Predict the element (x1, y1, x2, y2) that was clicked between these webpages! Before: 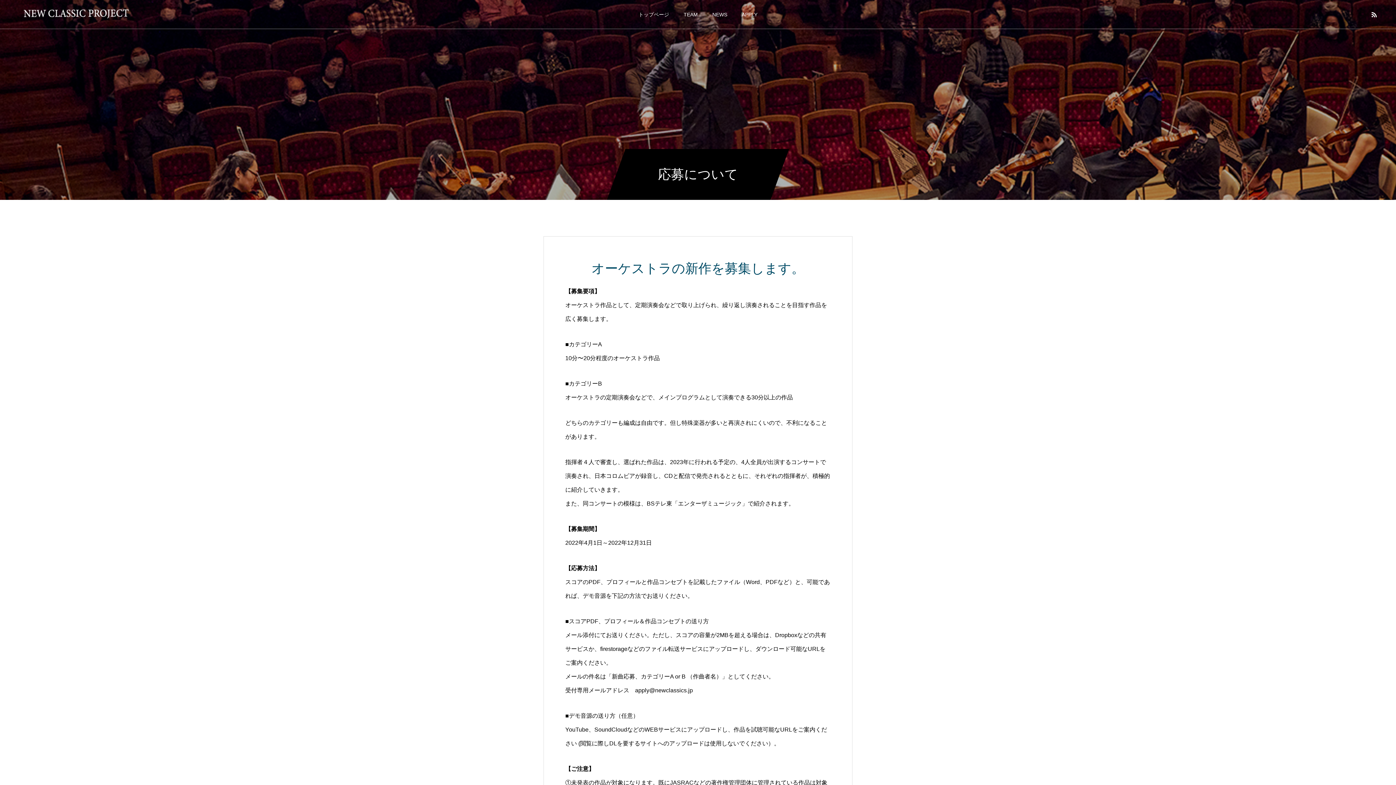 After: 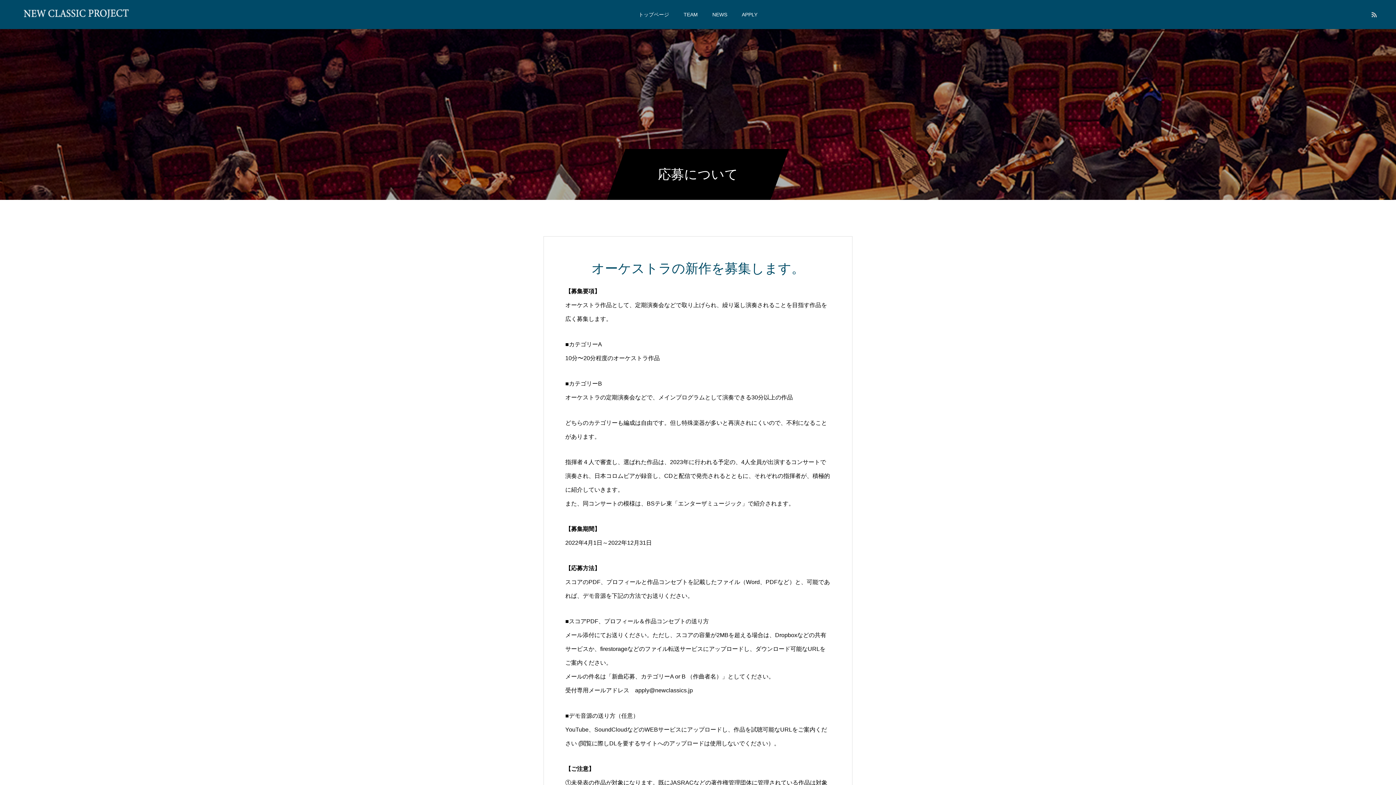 Action: bbox: (1370, 10, 1378, 18)